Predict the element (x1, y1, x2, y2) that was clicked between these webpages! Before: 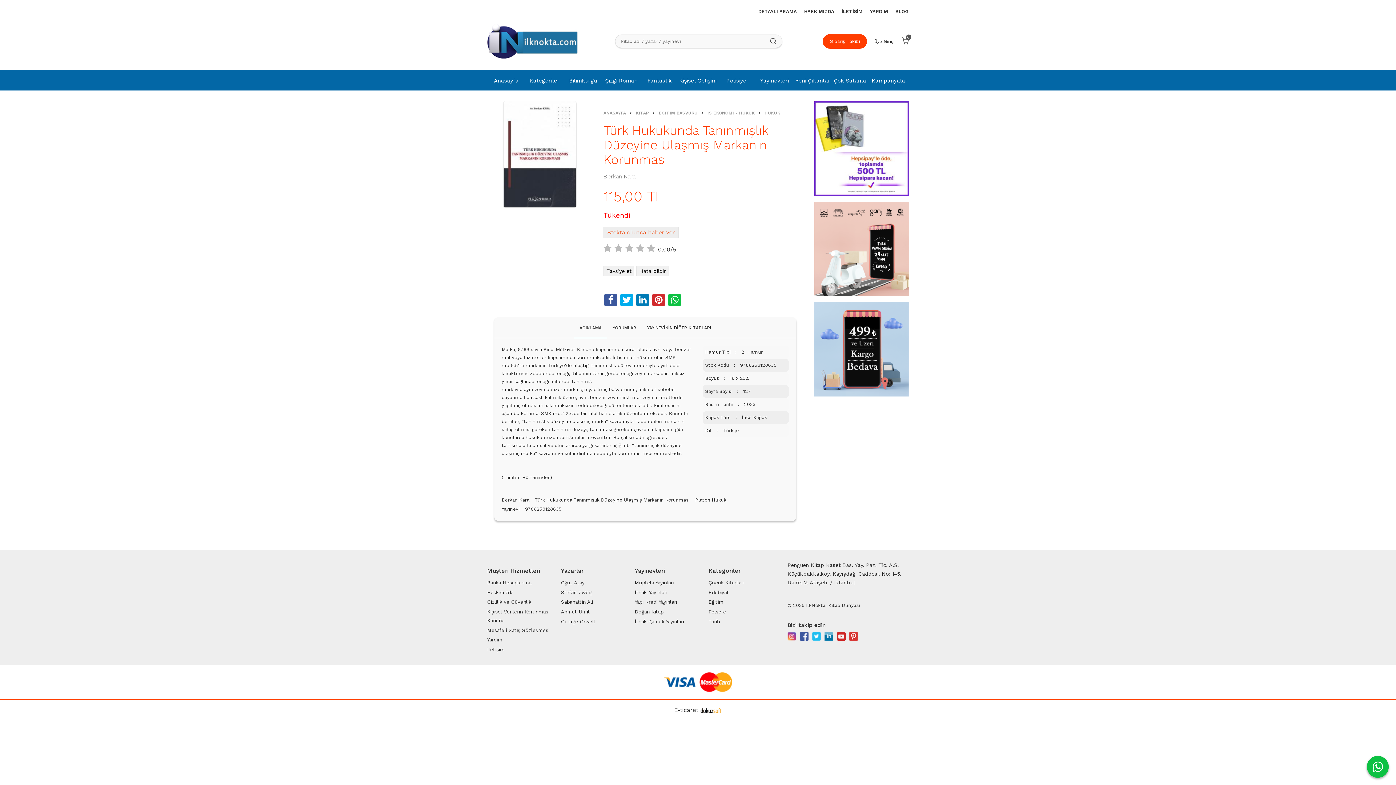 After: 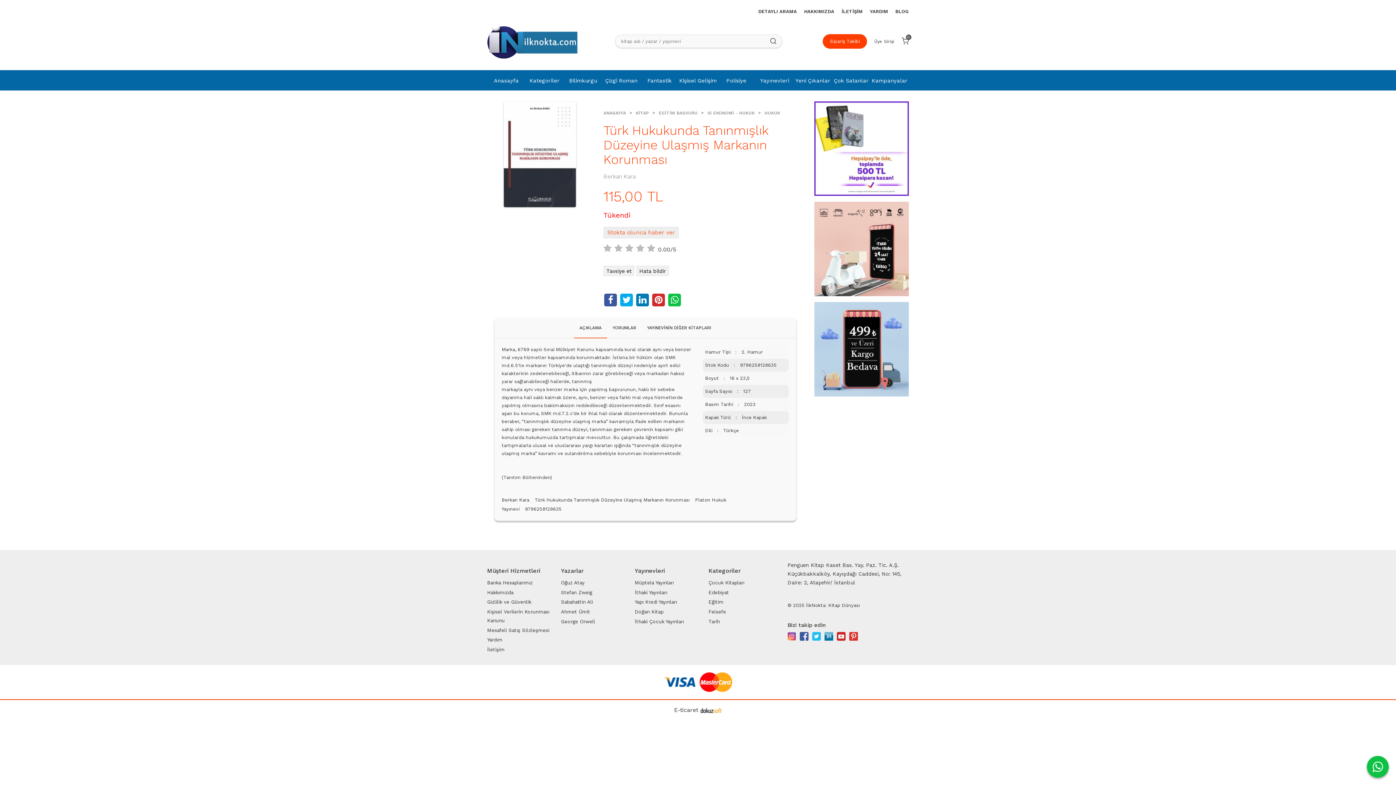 Action: bbox: (787, 631, 796, 640)